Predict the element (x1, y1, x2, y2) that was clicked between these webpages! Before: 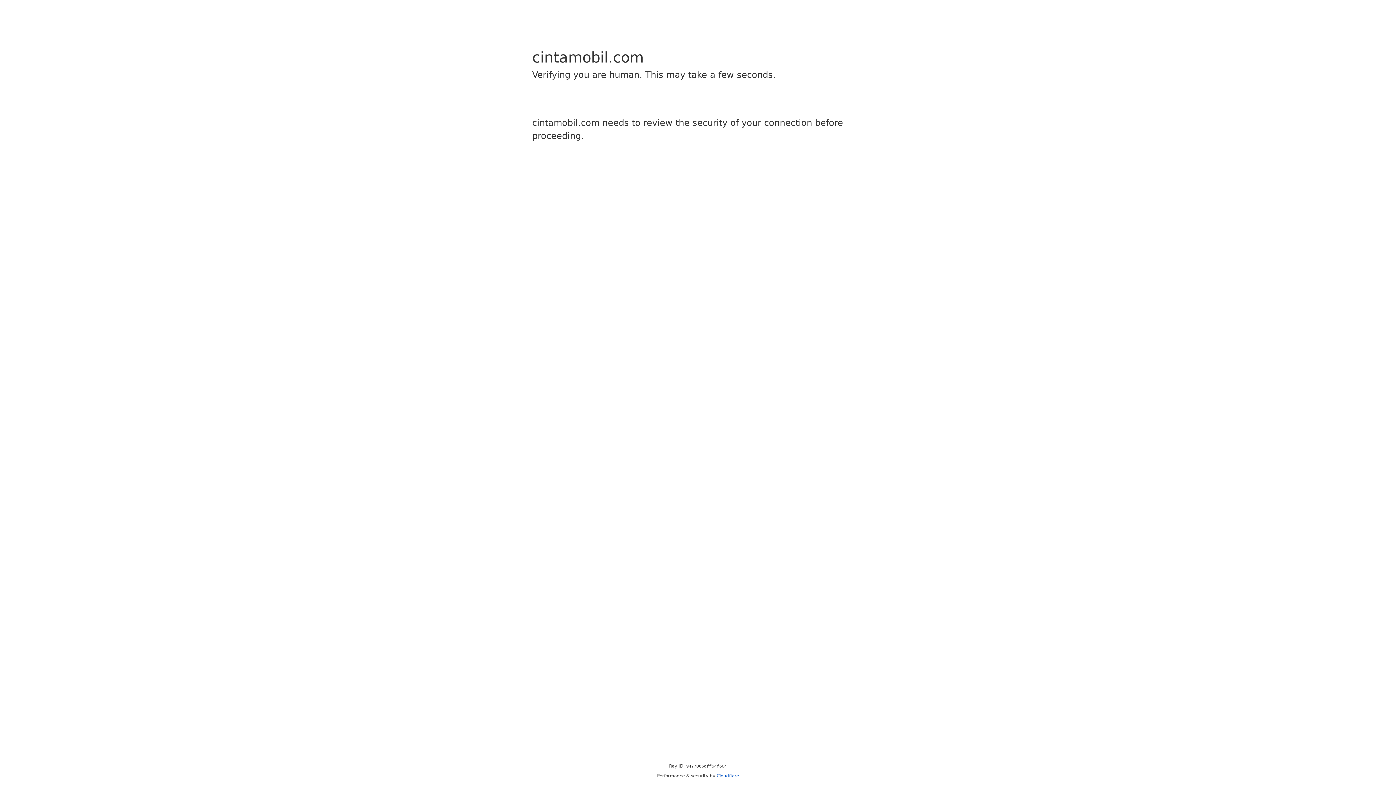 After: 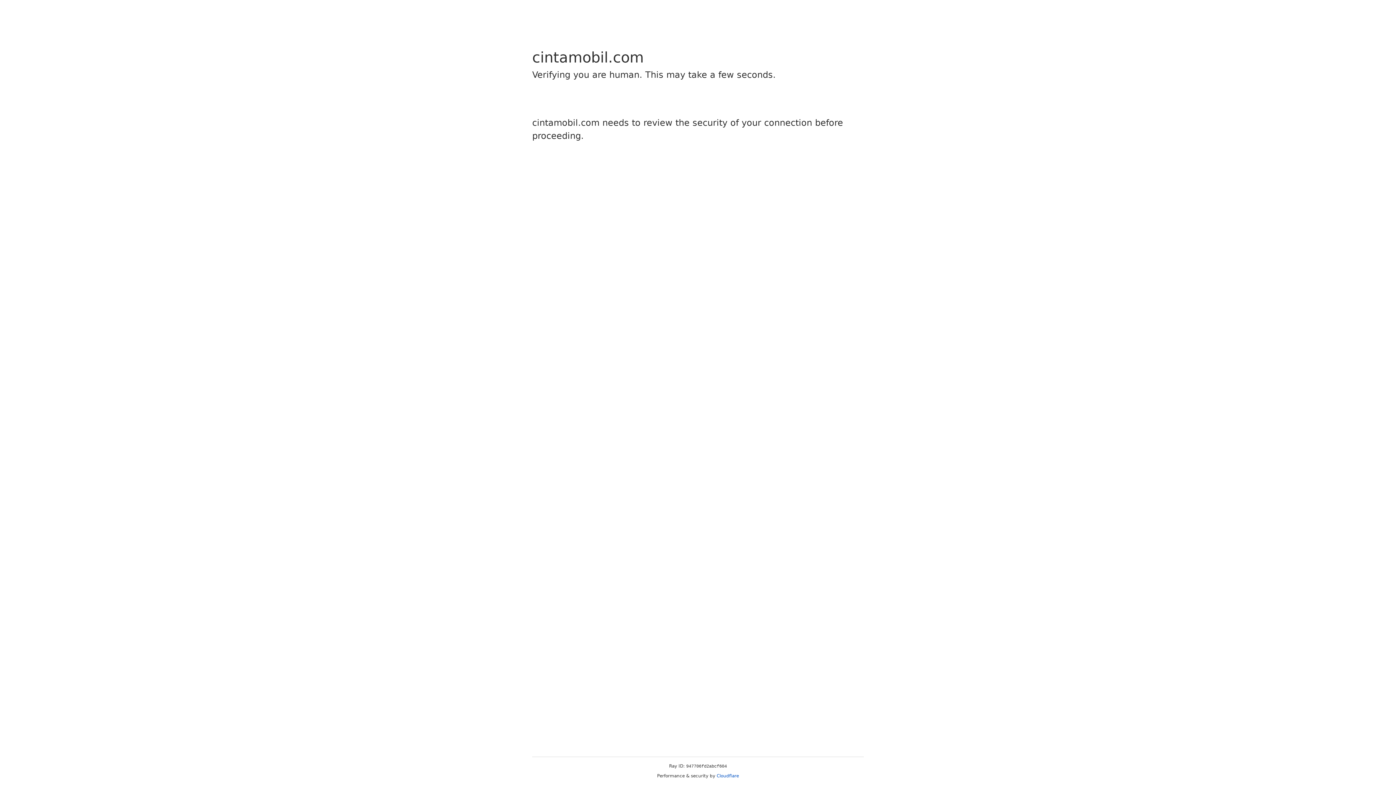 Action: label: Cloudflare bbox: (716, 773, 739, 778)